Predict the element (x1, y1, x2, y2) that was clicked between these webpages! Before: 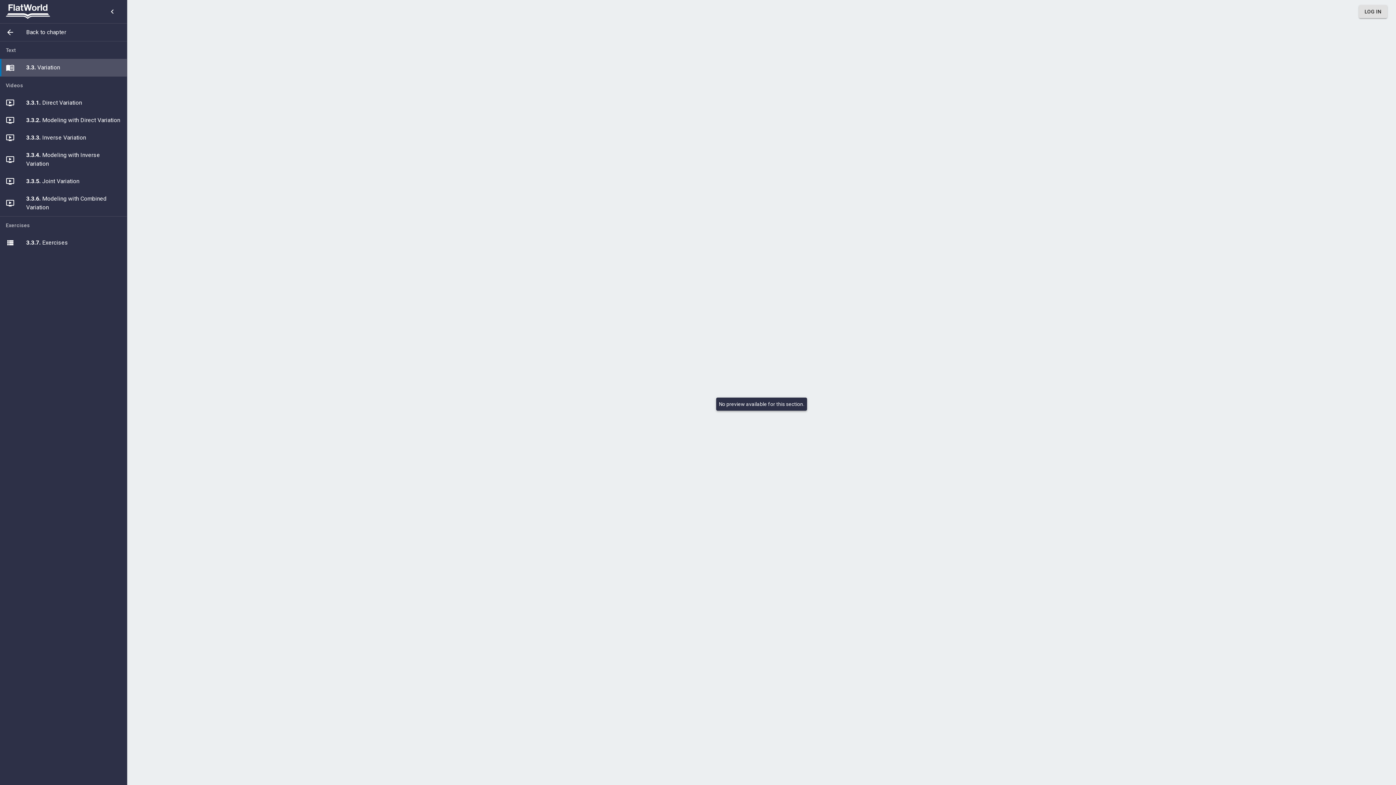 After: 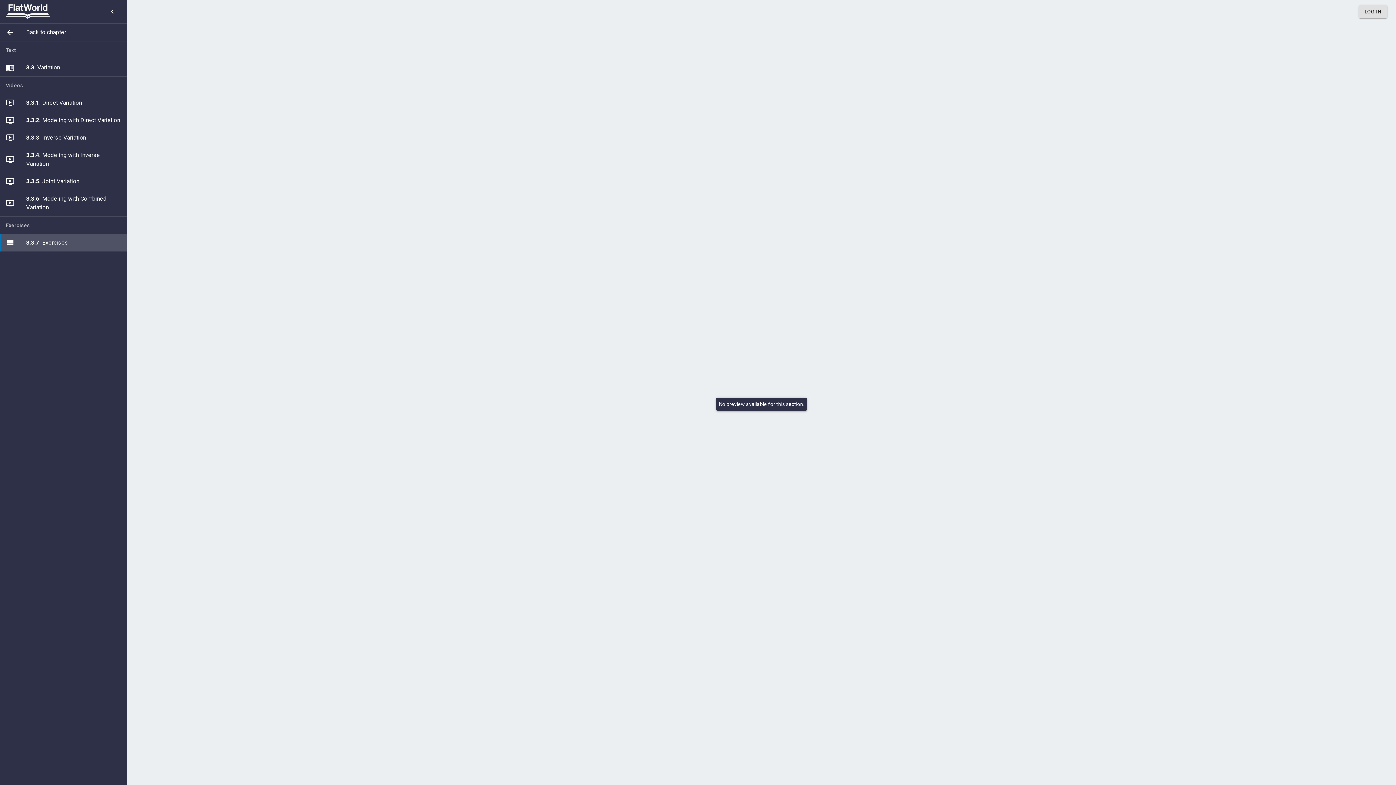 Action: label: 3.3.7. Exercises bbox: (0, 234, 126, 251)